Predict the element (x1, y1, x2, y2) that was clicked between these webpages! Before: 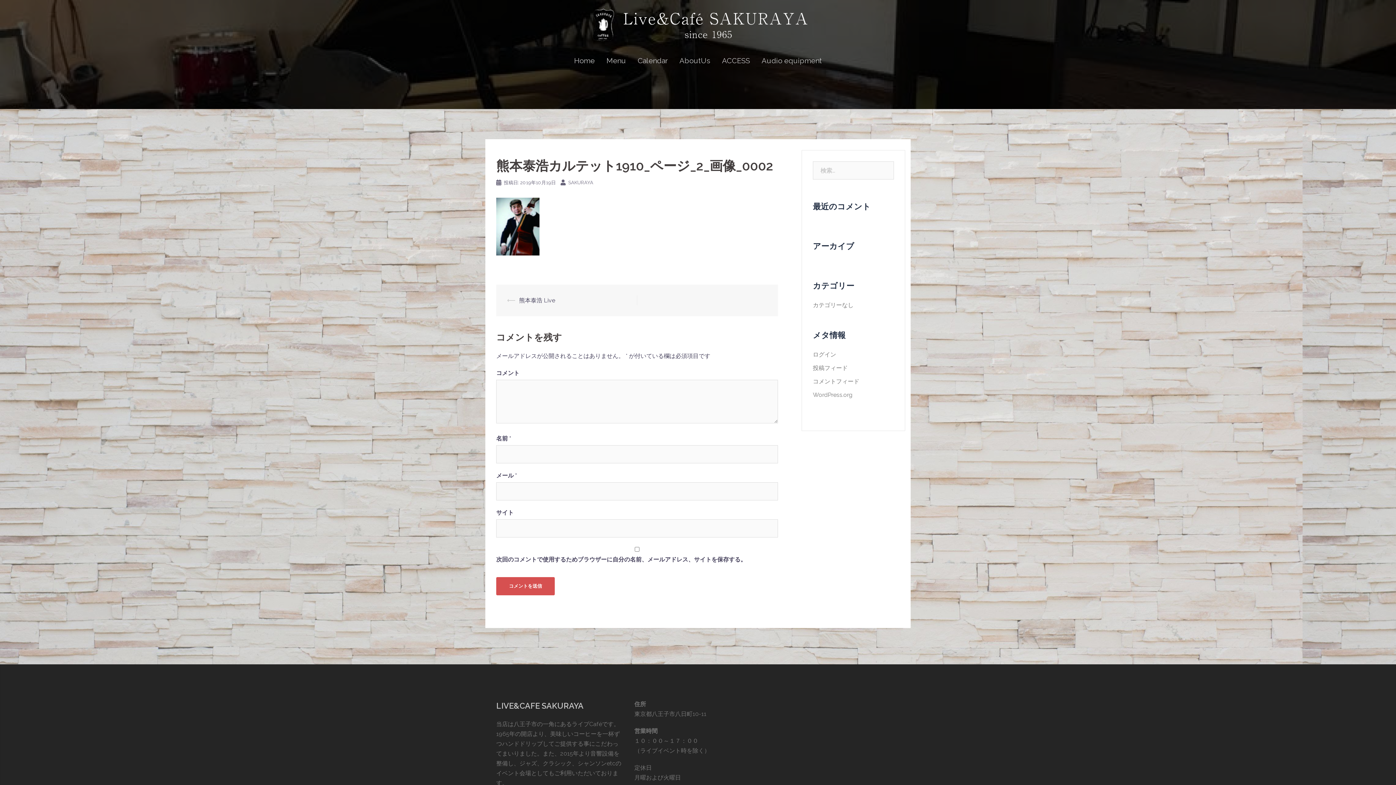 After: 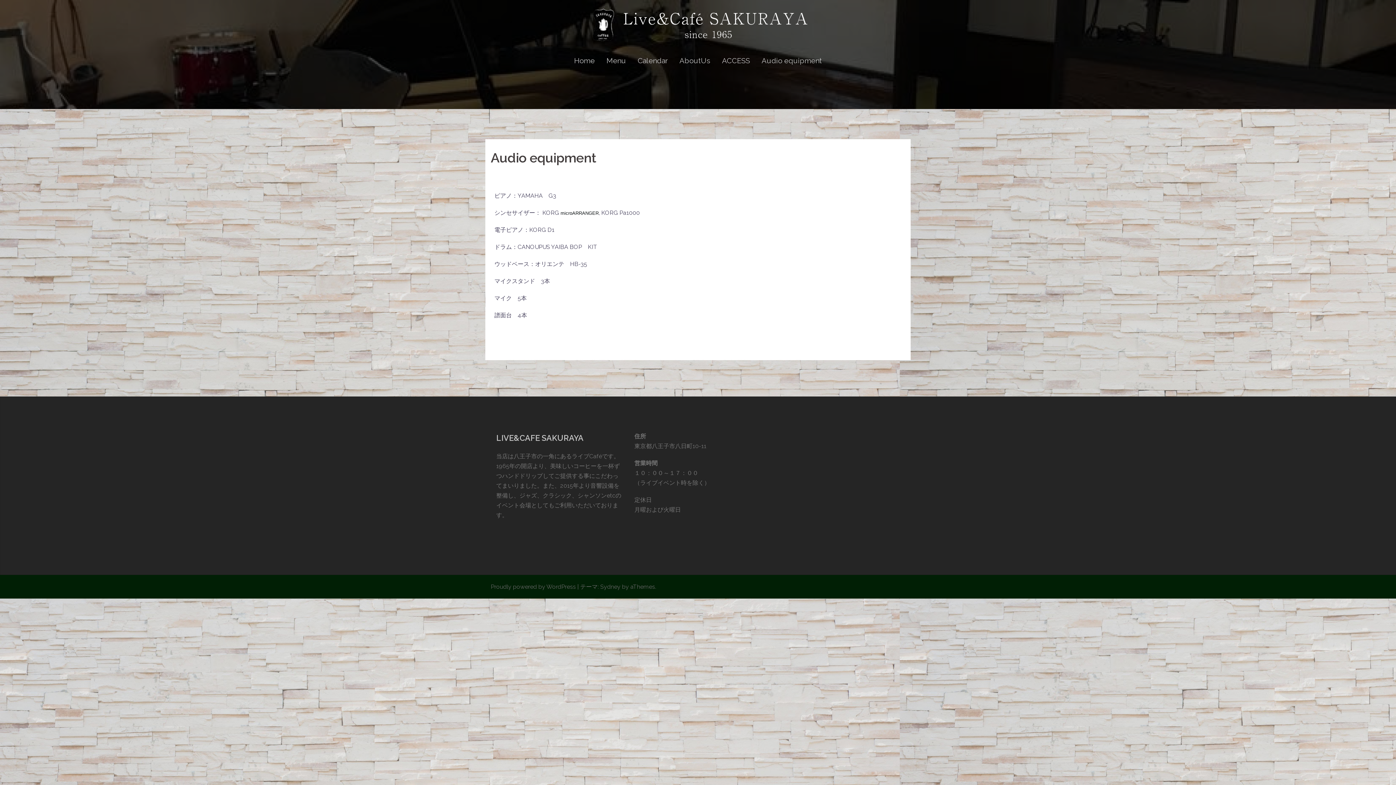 Action: label: Audio equipment bbox: (761, 54, 822, 66)